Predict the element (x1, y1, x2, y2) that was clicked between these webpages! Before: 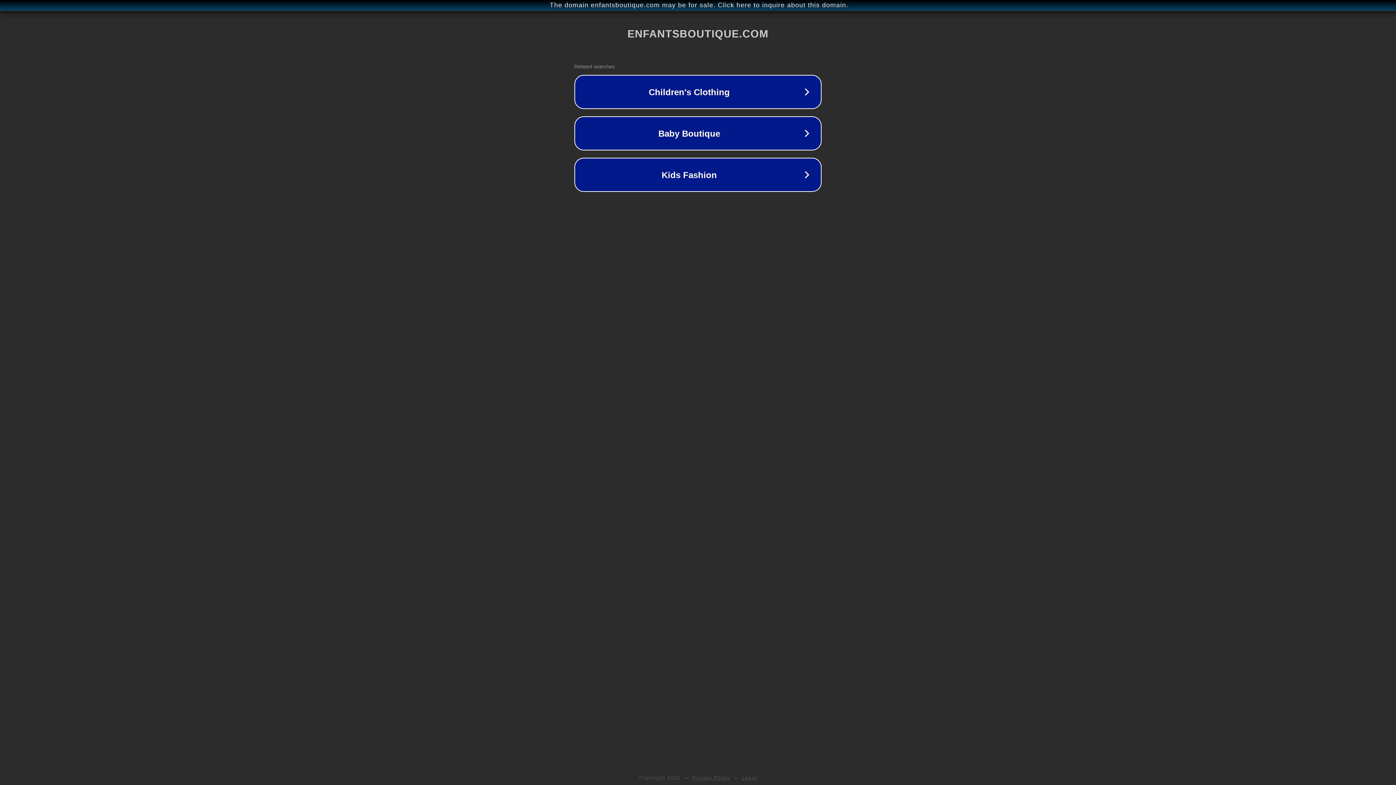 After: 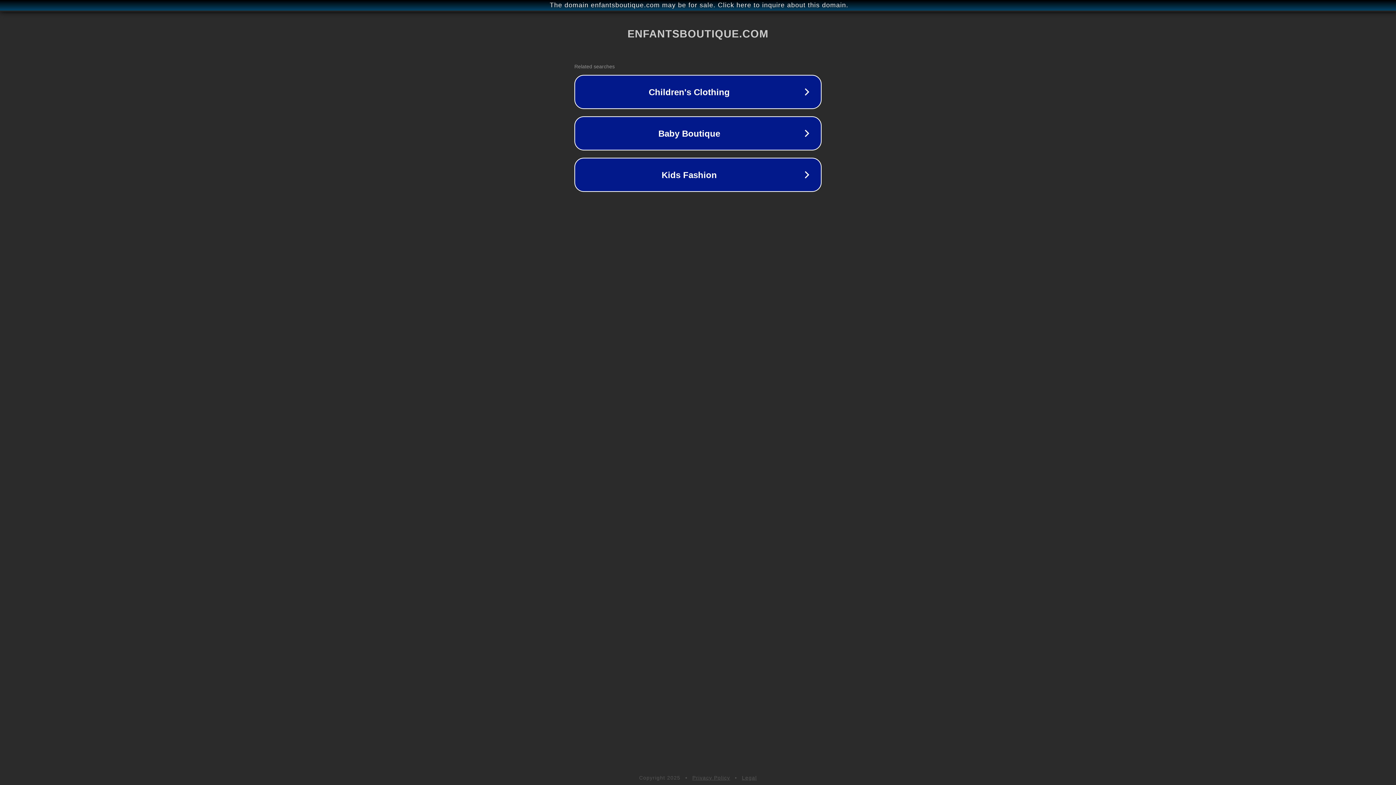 Action: bbox: (692, 775, 730, 781) label: Privacy Policy